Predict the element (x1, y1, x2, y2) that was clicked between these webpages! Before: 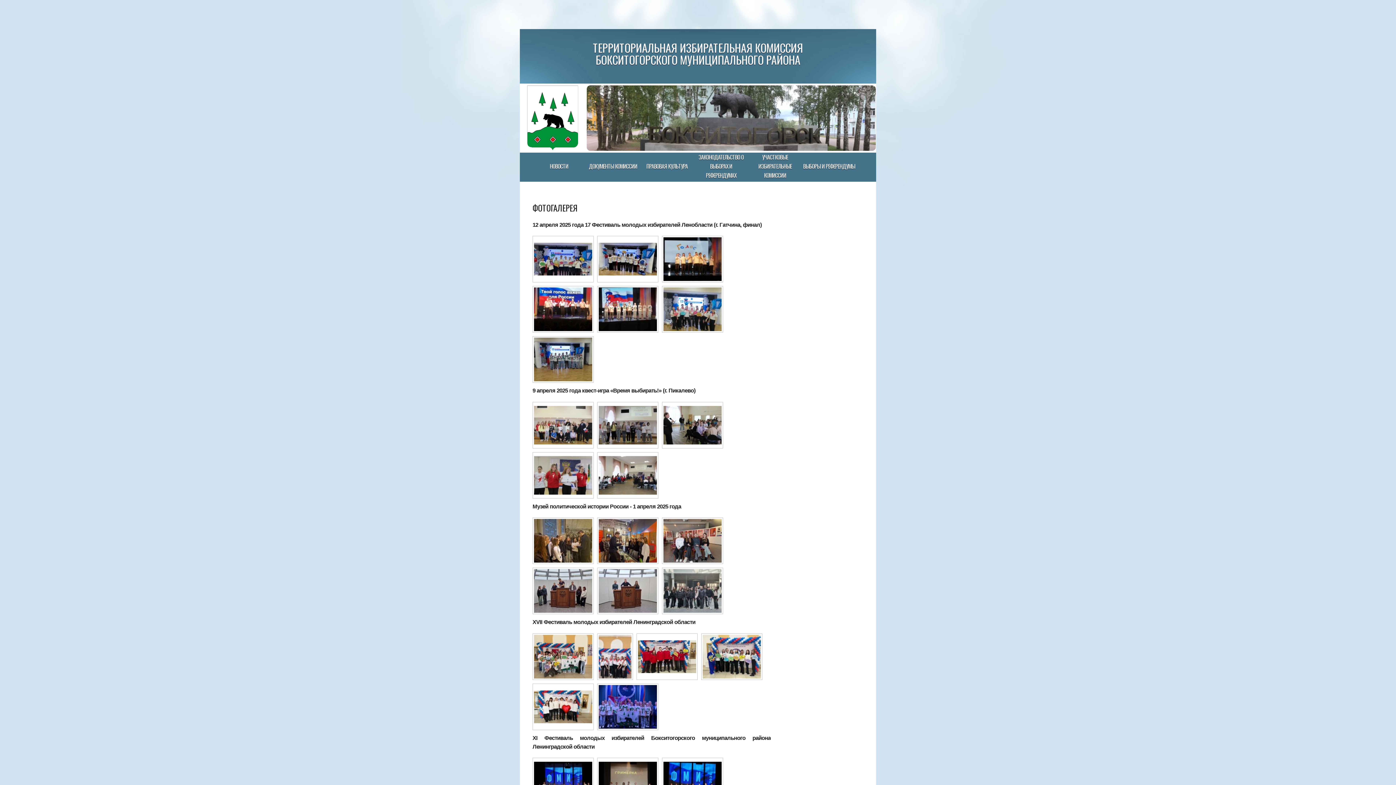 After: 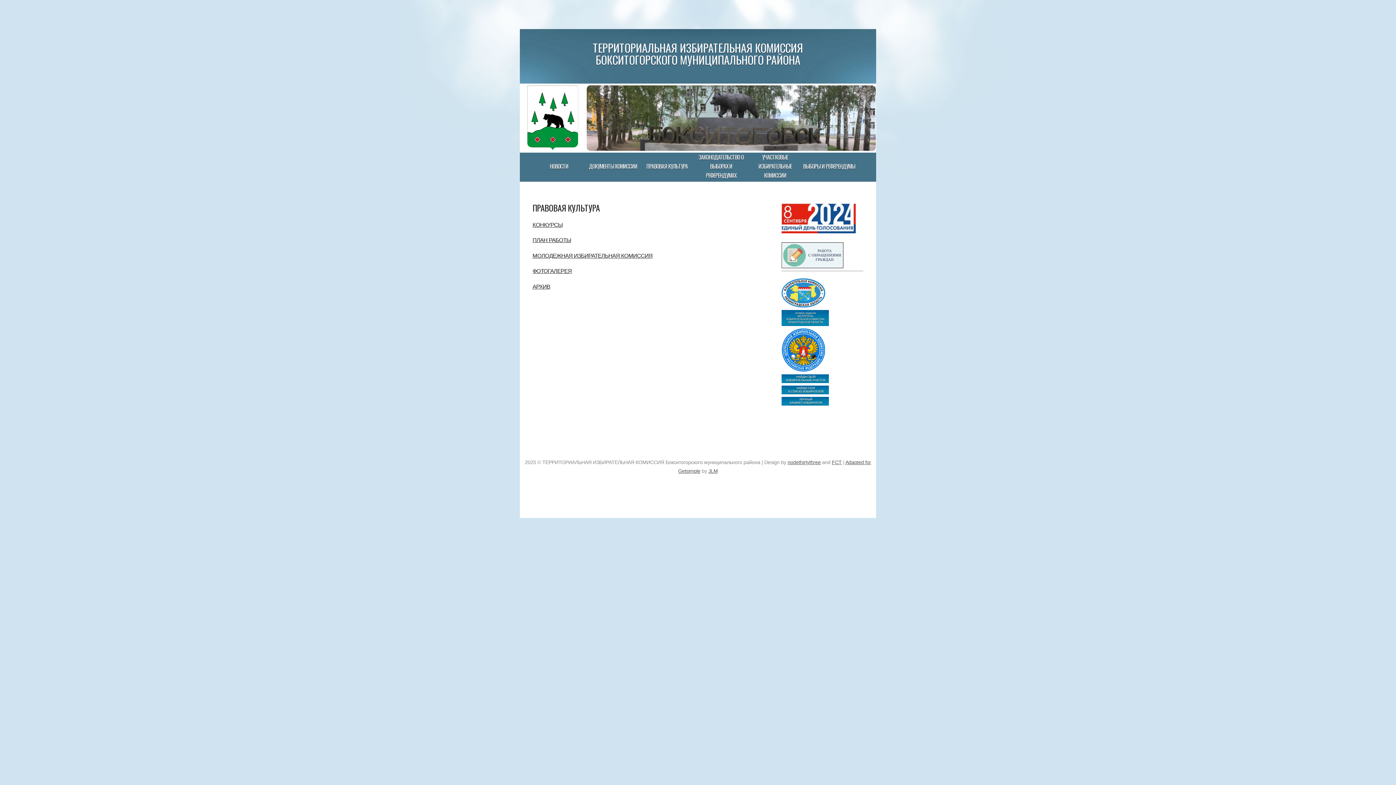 Action: bbox: (646, 162, 687, 170) label: ПРАВОВАЯ КУЛЬТУРА